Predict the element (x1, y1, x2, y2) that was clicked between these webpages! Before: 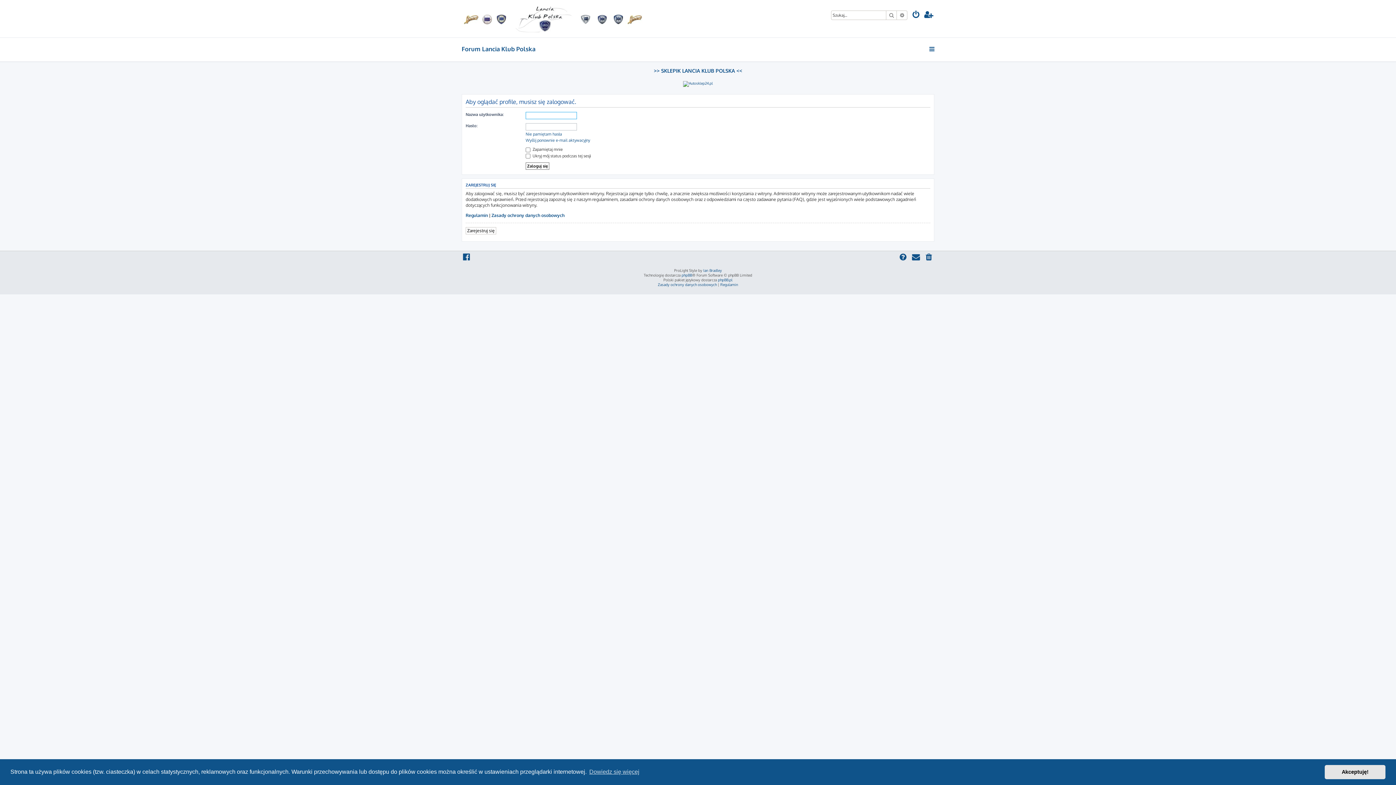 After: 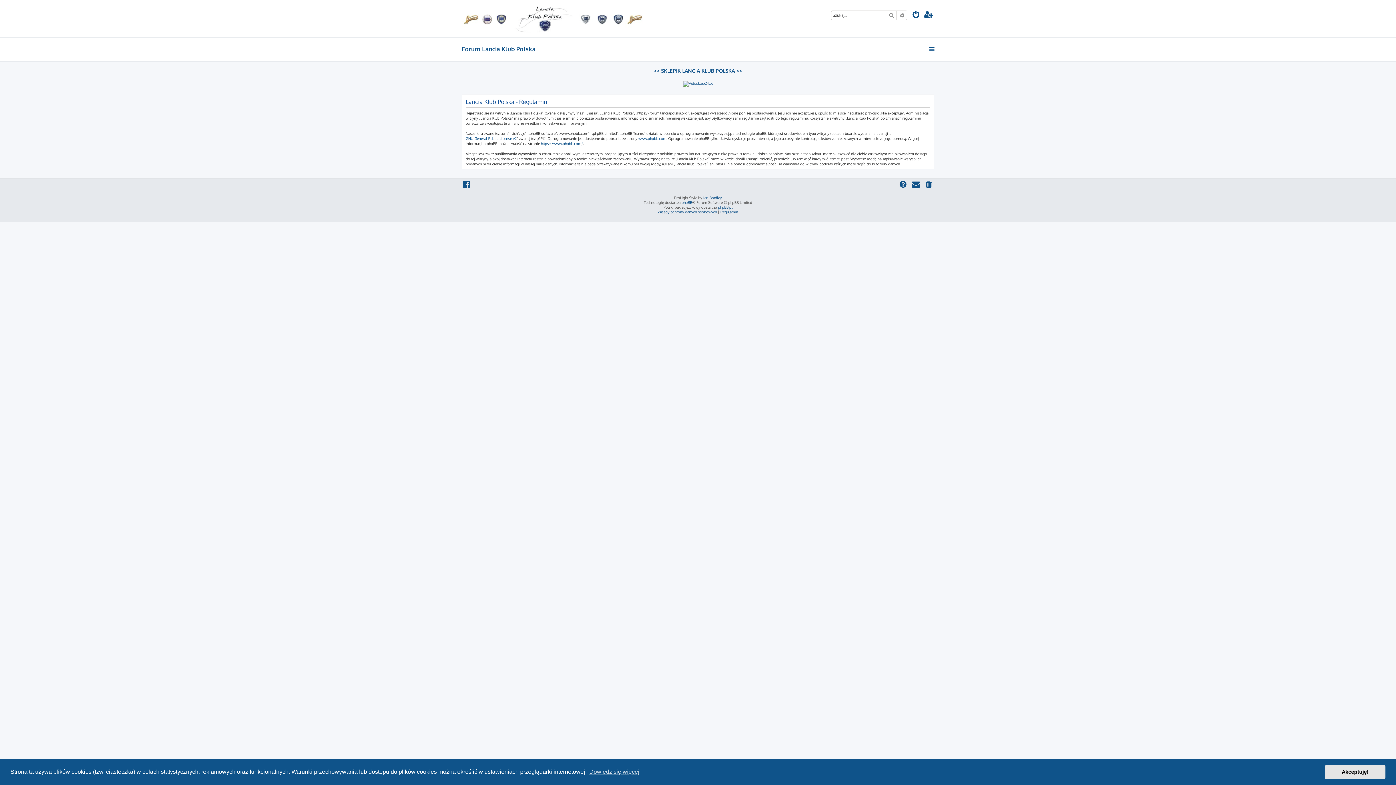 Action: bbox: (720, 282, 738, 287) label: Regulamin